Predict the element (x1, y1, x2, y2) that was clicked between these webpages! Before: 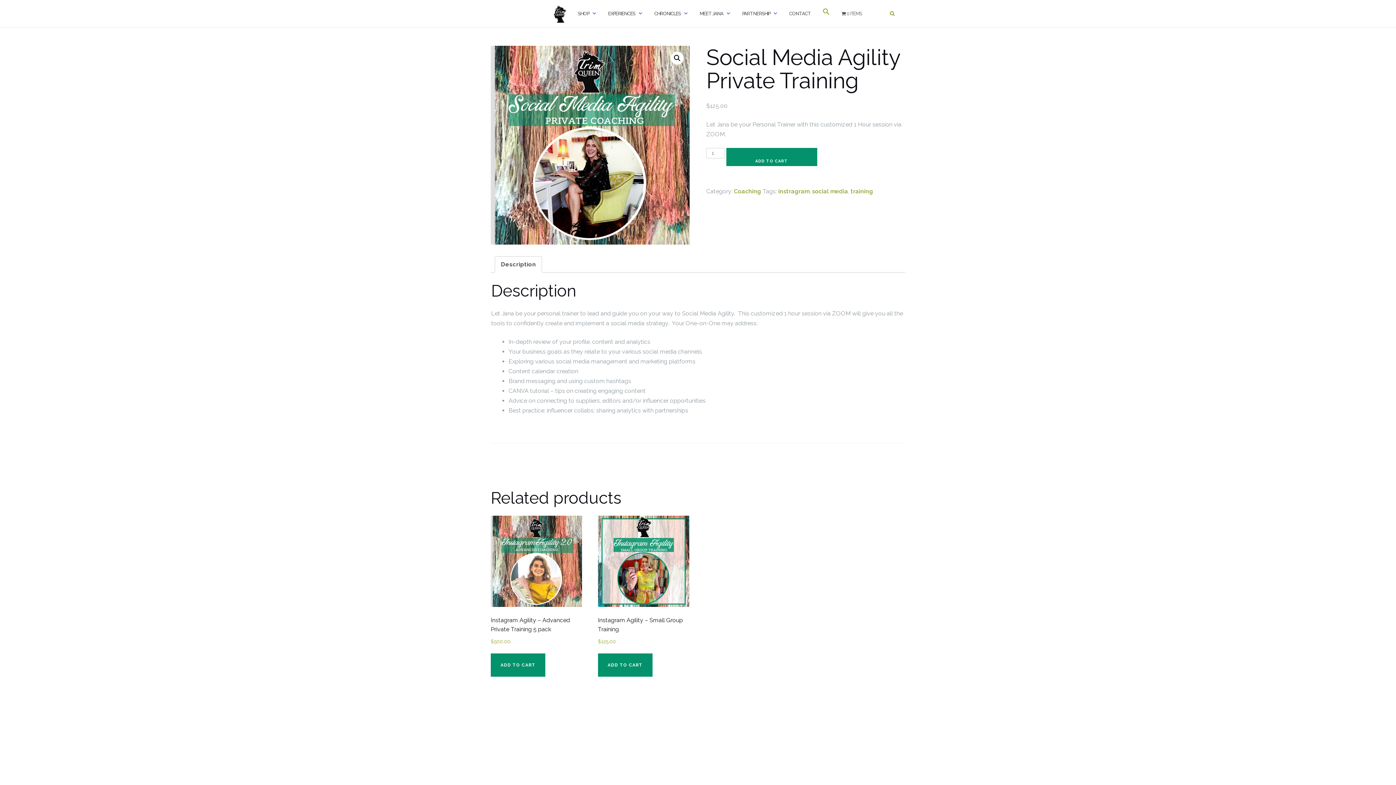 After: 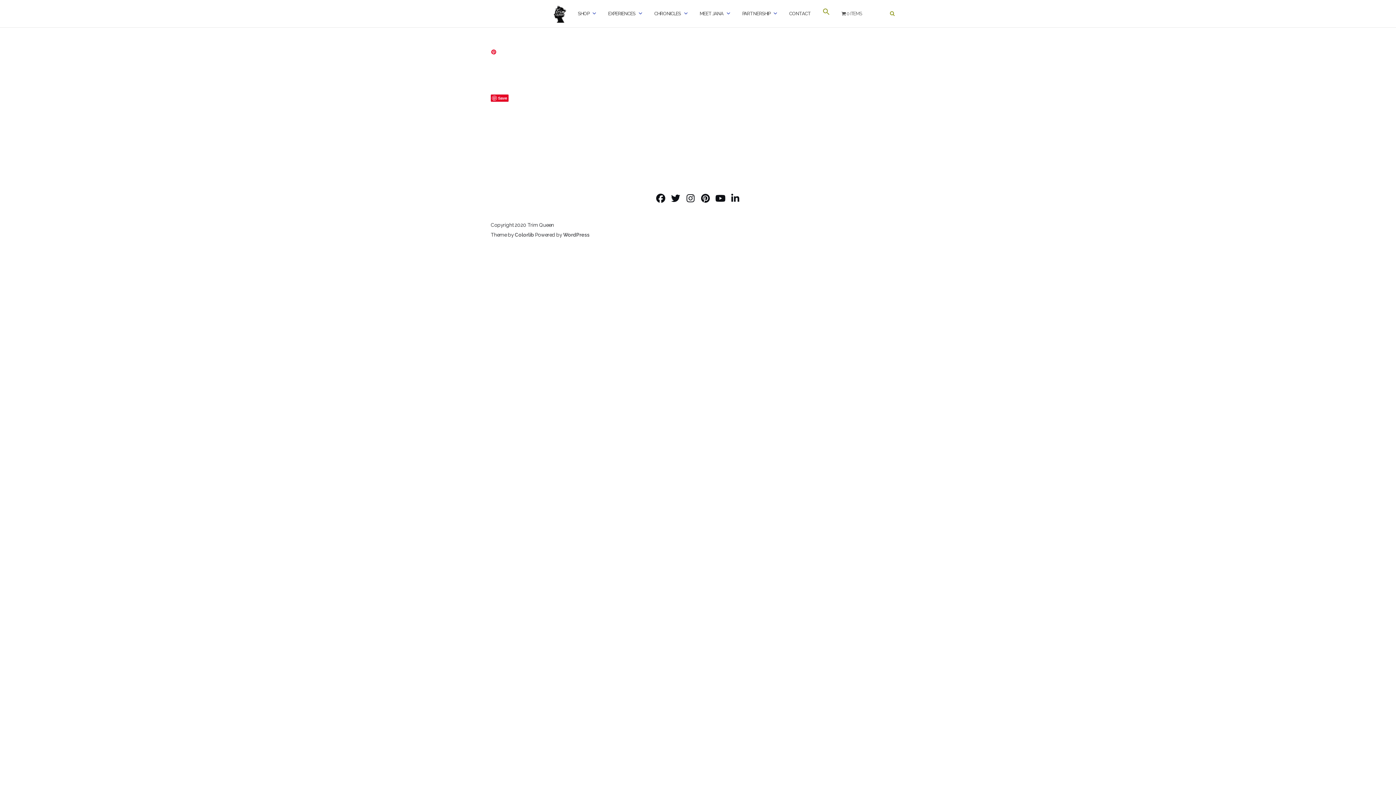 Action: label: SHOP bbox: (578, 4, 589, 24)